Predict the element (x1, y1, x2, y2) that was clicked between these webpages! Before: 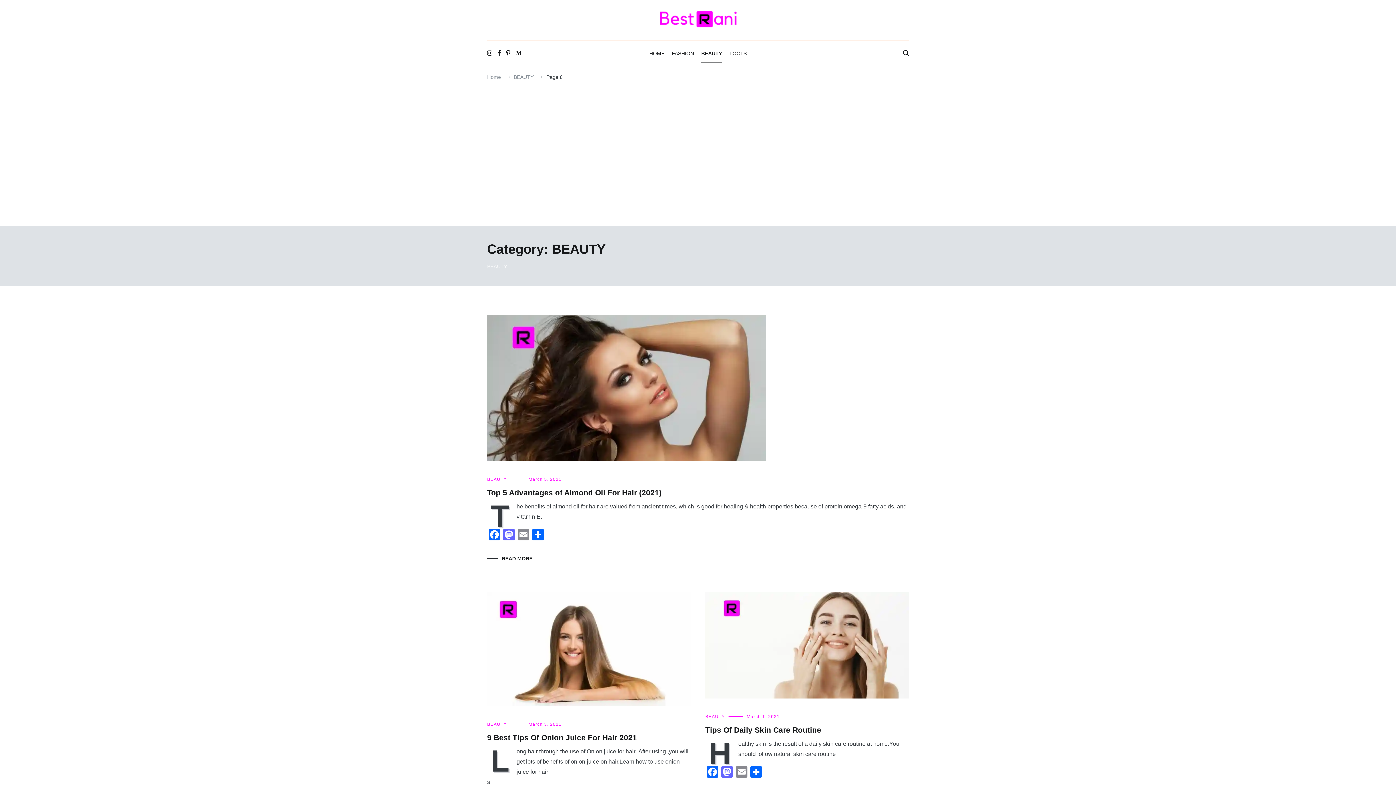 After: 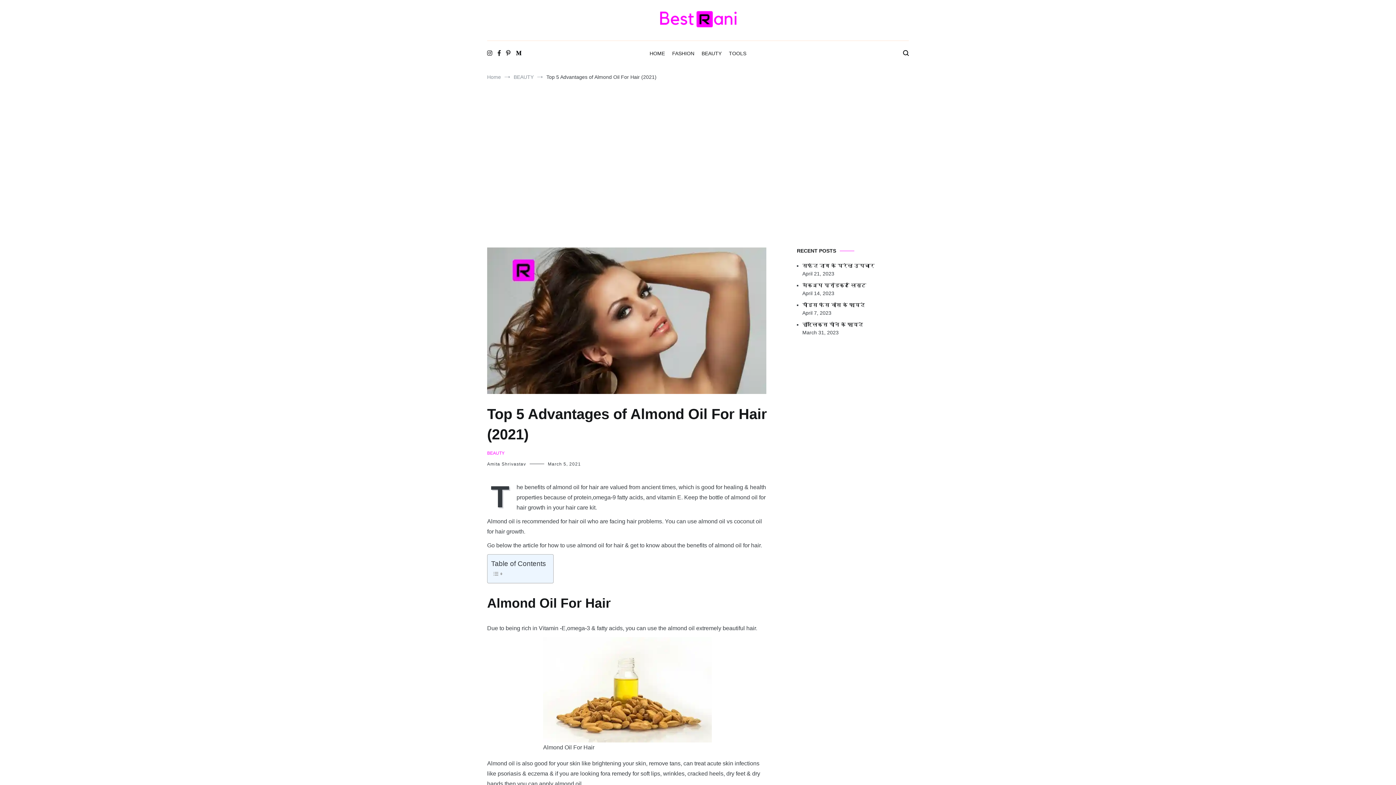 Action: bbox: (487, 554, 532, 562) label: READ MORE